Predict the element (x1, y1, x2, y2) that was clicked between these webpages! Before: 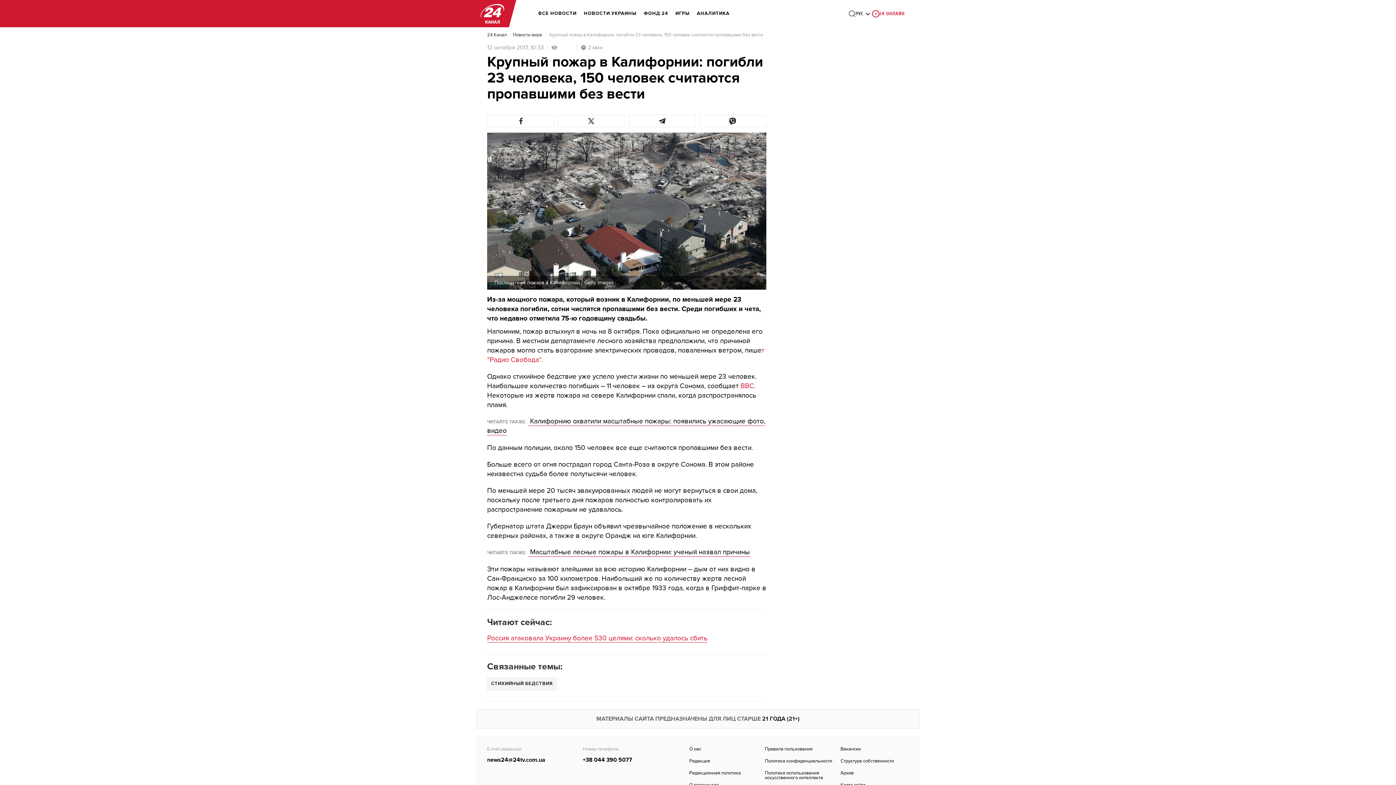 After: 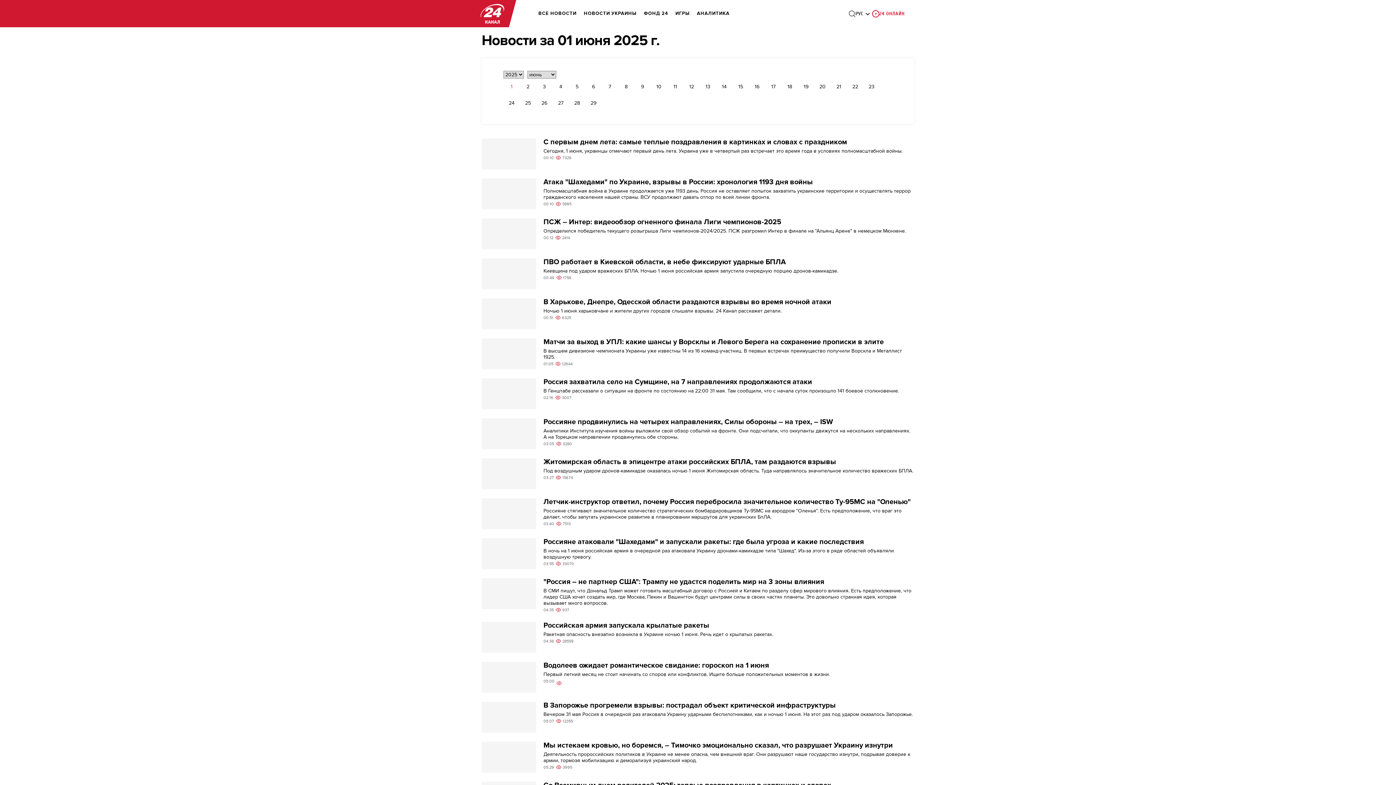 Action: bbox: (840, 771, 909, 775) label: Архив